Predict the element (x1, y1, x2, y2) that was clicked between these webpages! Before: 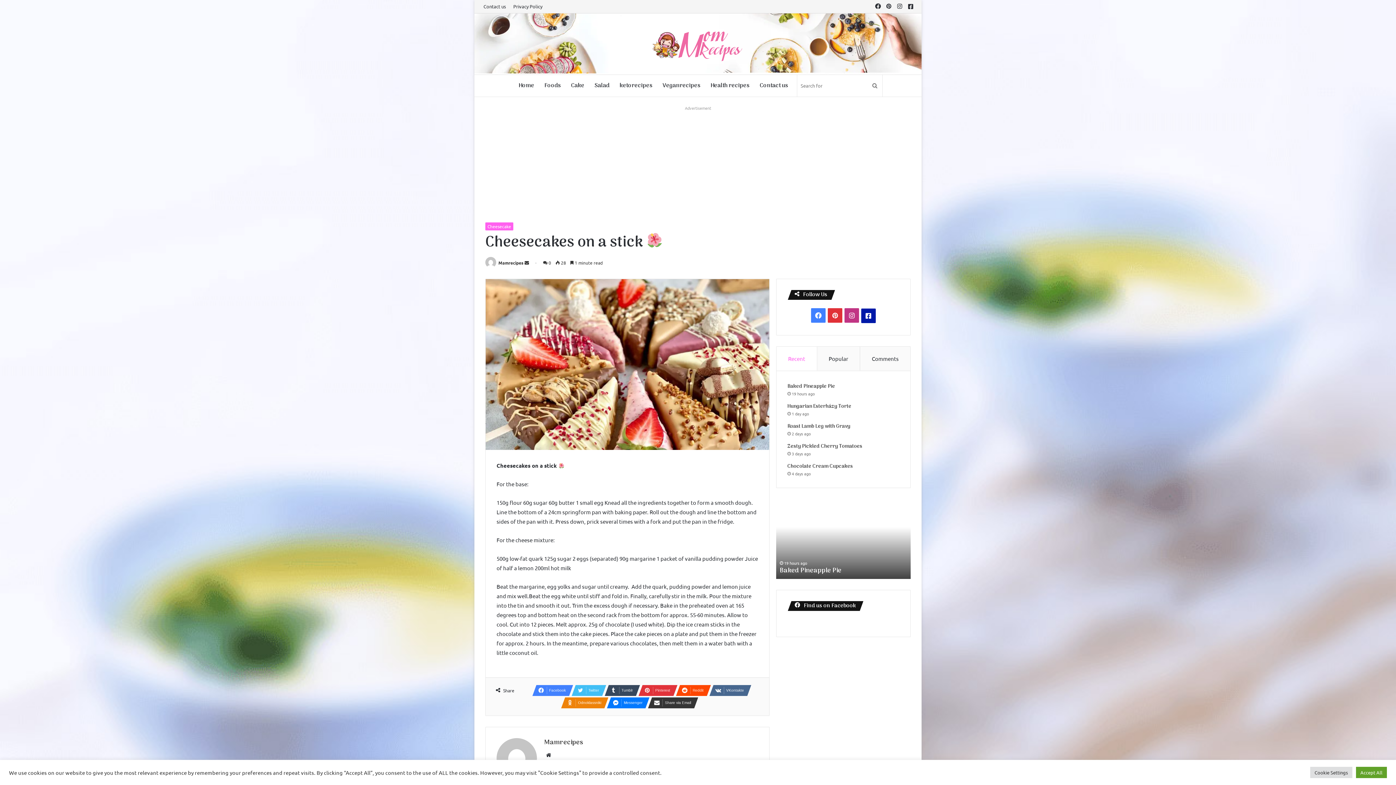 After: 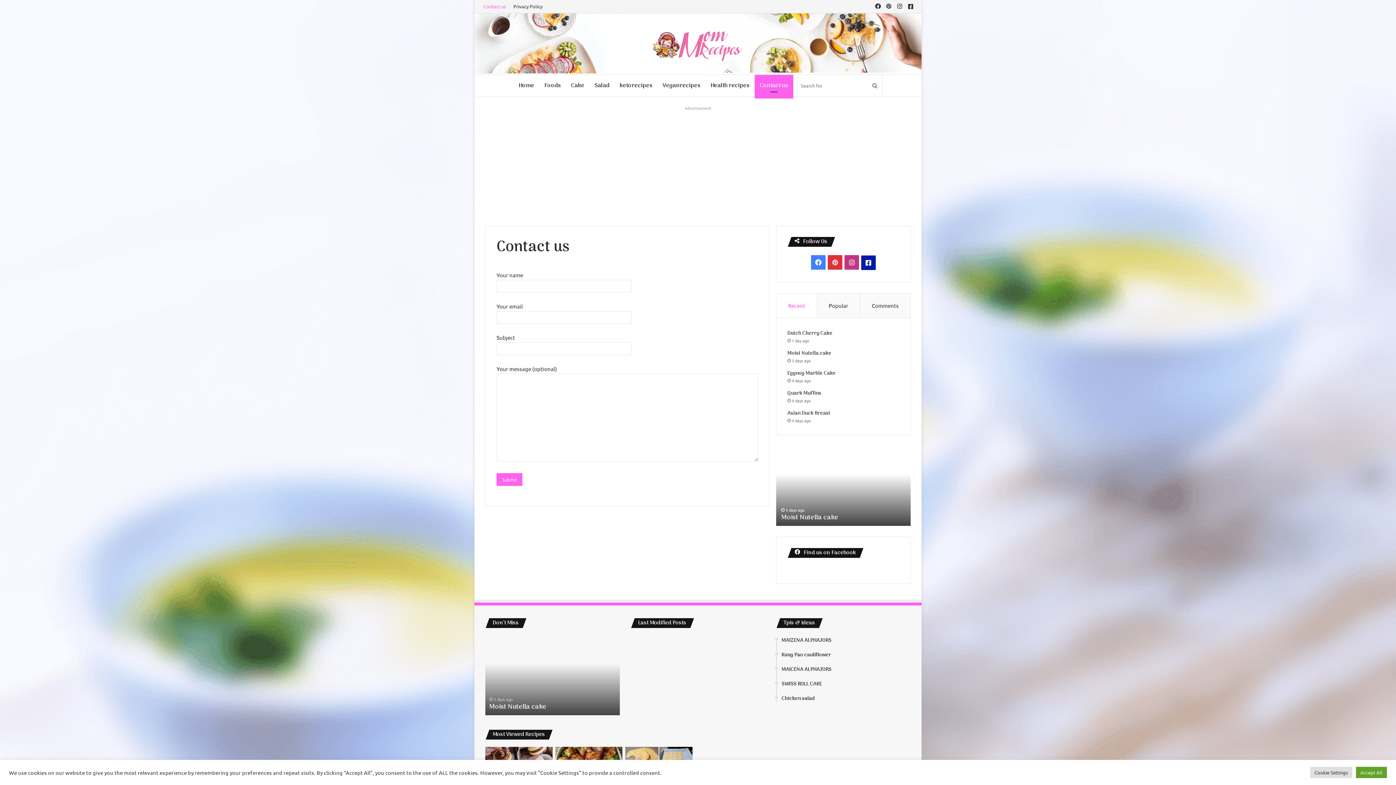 Action: label: Contact us bbox: (754, 74, 793, 96)